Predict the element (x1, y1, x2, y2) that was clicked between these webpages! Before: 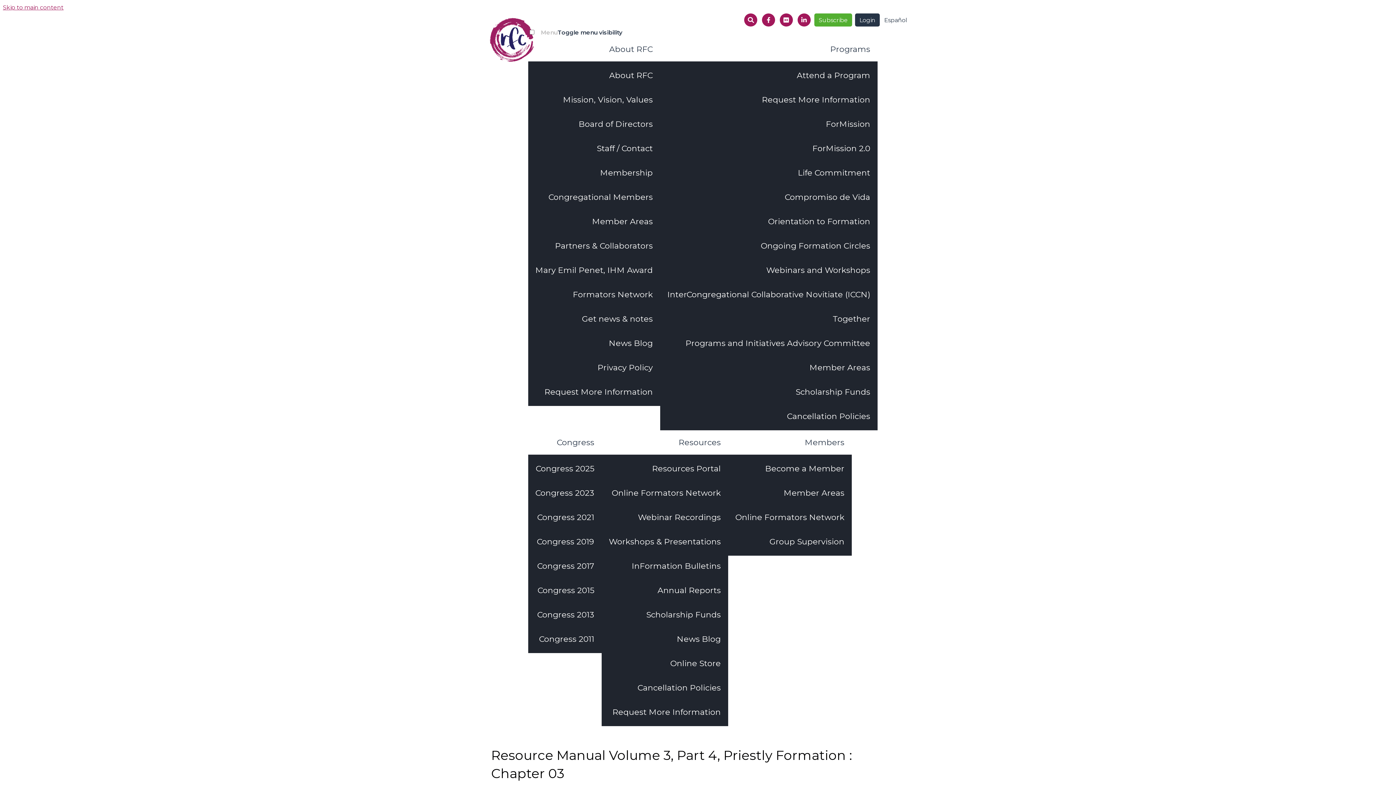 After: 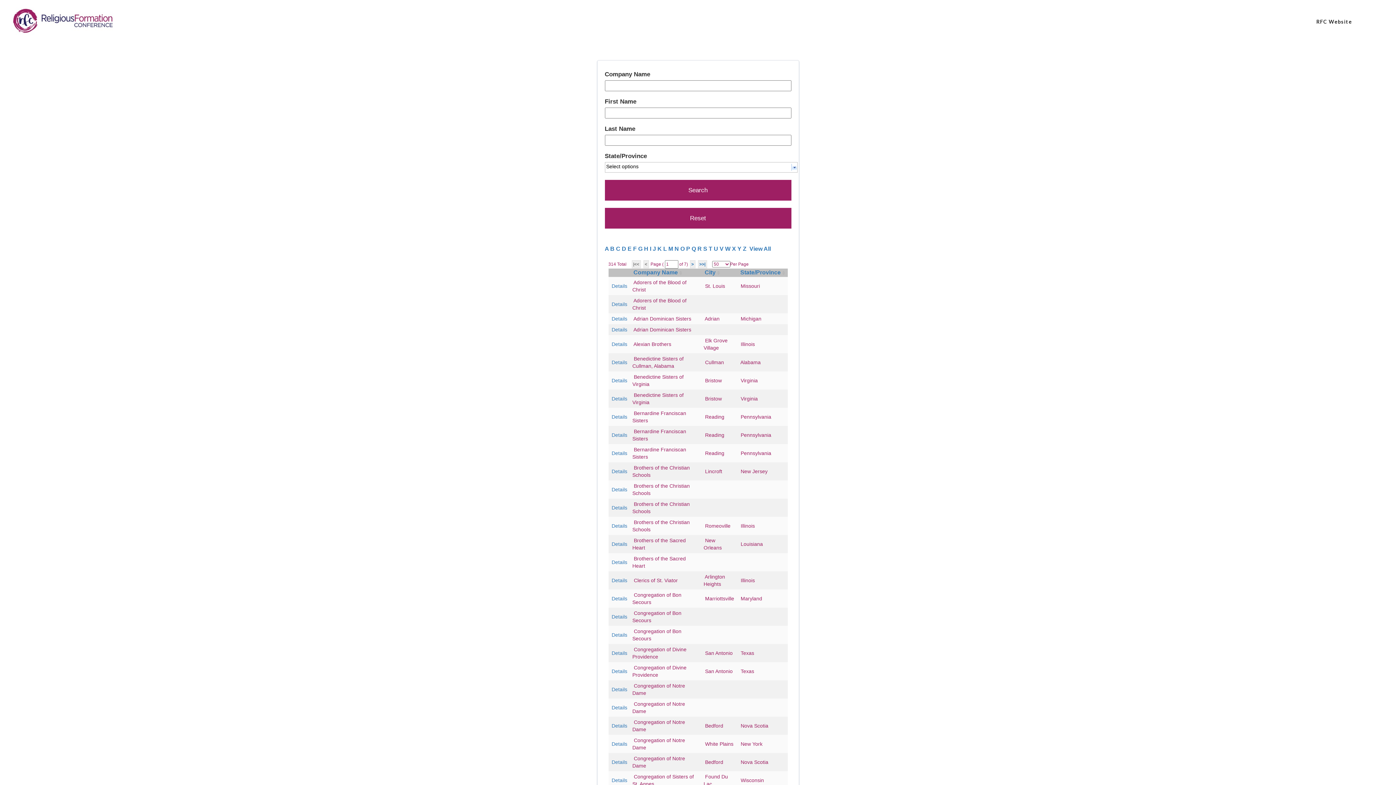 Action: bbox: (528, 185, 660, 209) label: Congregational Members